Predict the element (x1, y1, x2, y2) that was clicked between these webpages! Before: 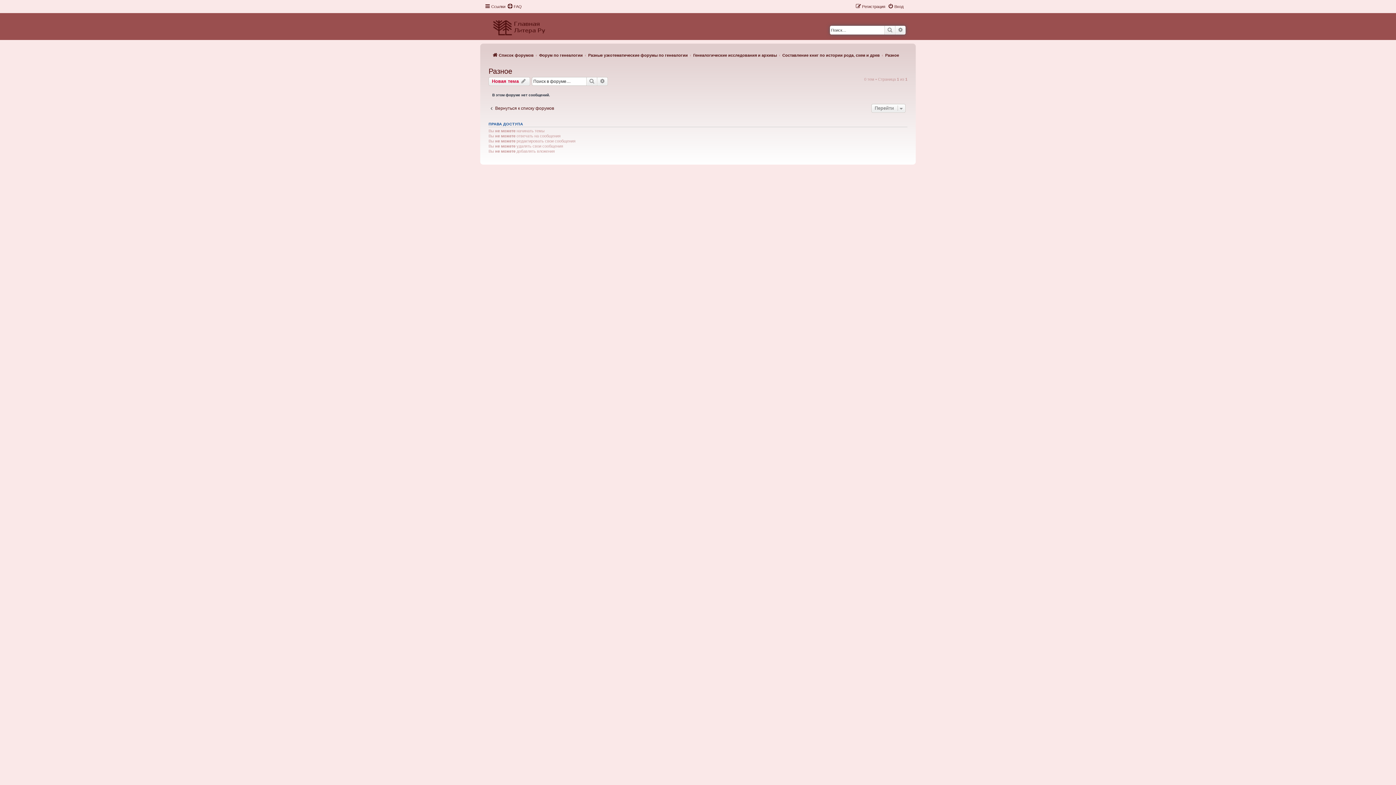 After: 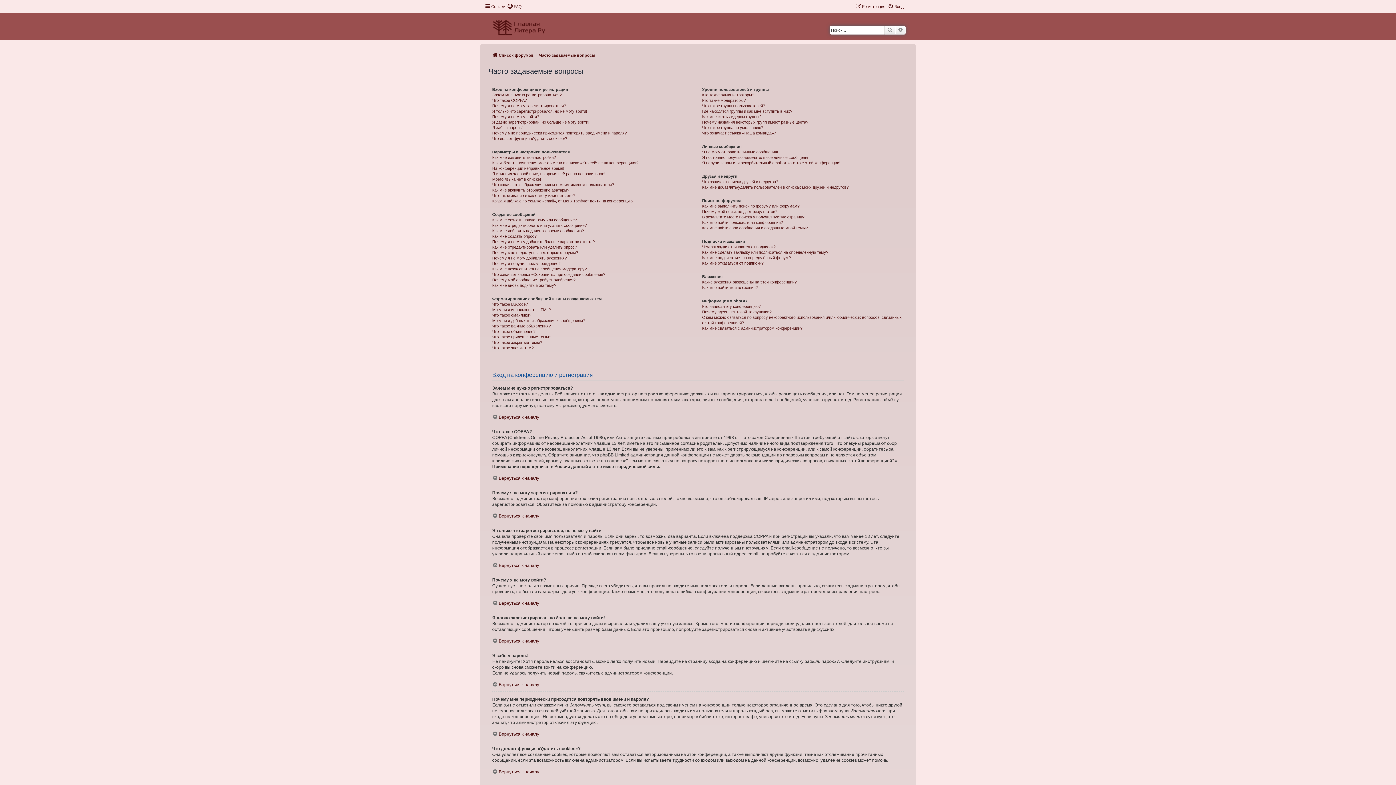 Action: bbox: (507, 2, 521, 10) label: FAQ